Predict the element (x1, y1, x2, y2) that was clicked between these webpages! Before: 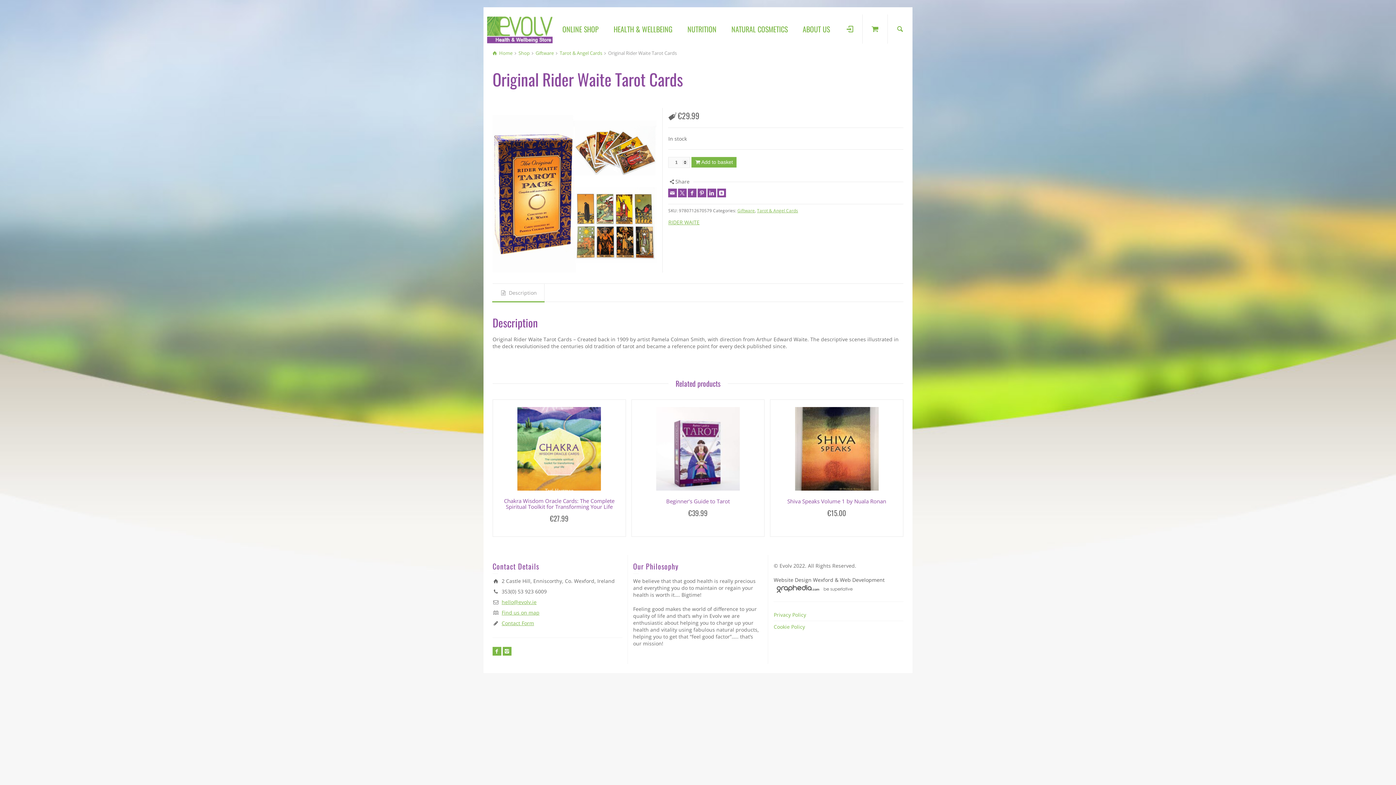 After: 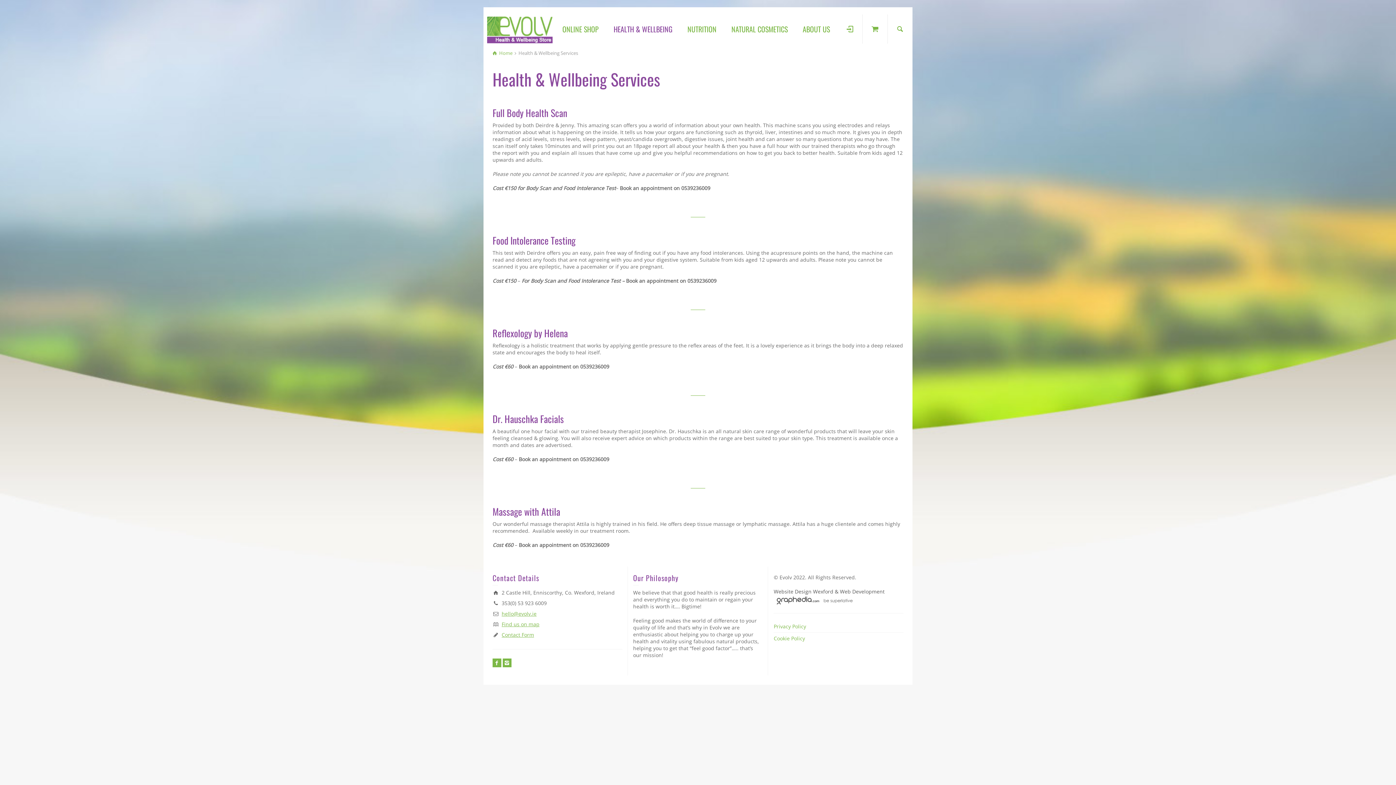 Action: label: HEALTH & WELLBEING bbox: (606, 14, 680, 43)